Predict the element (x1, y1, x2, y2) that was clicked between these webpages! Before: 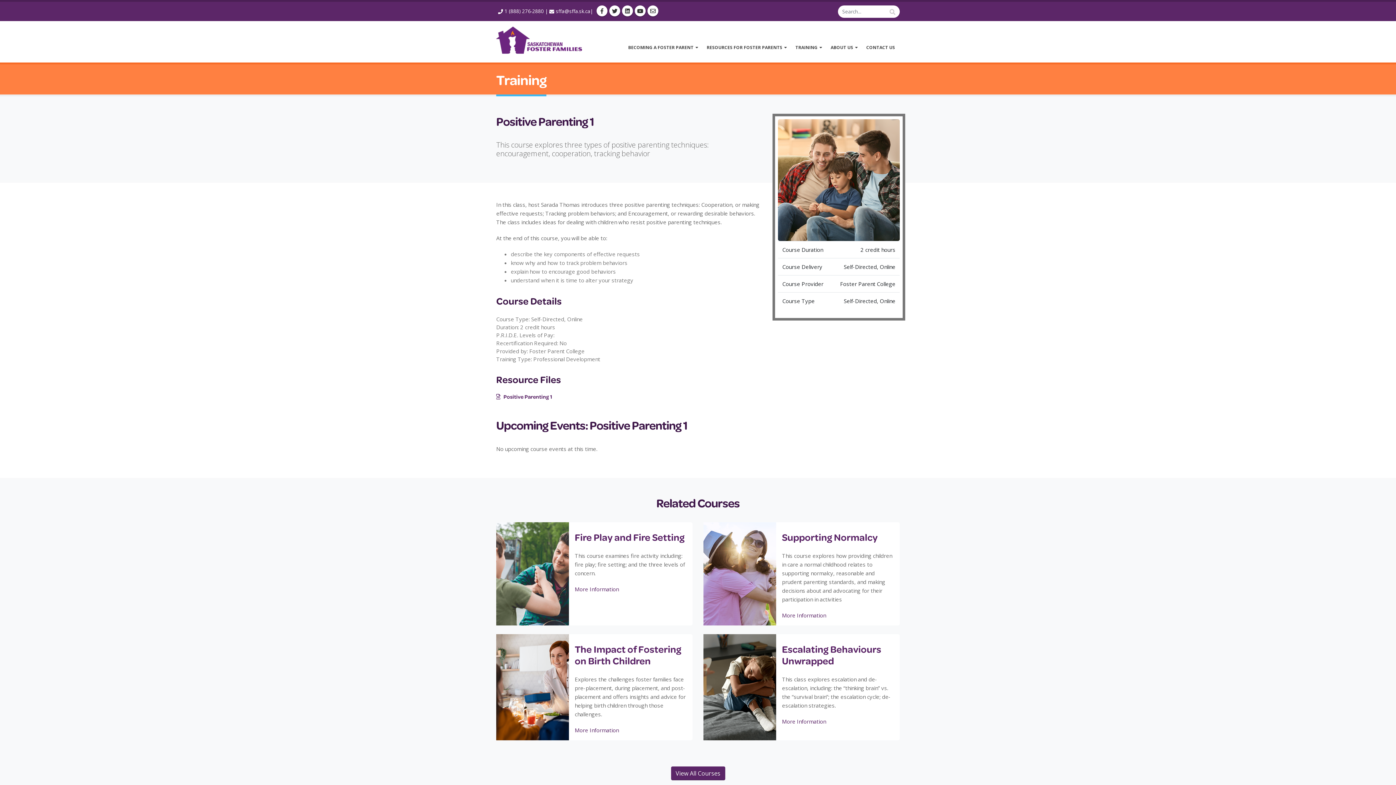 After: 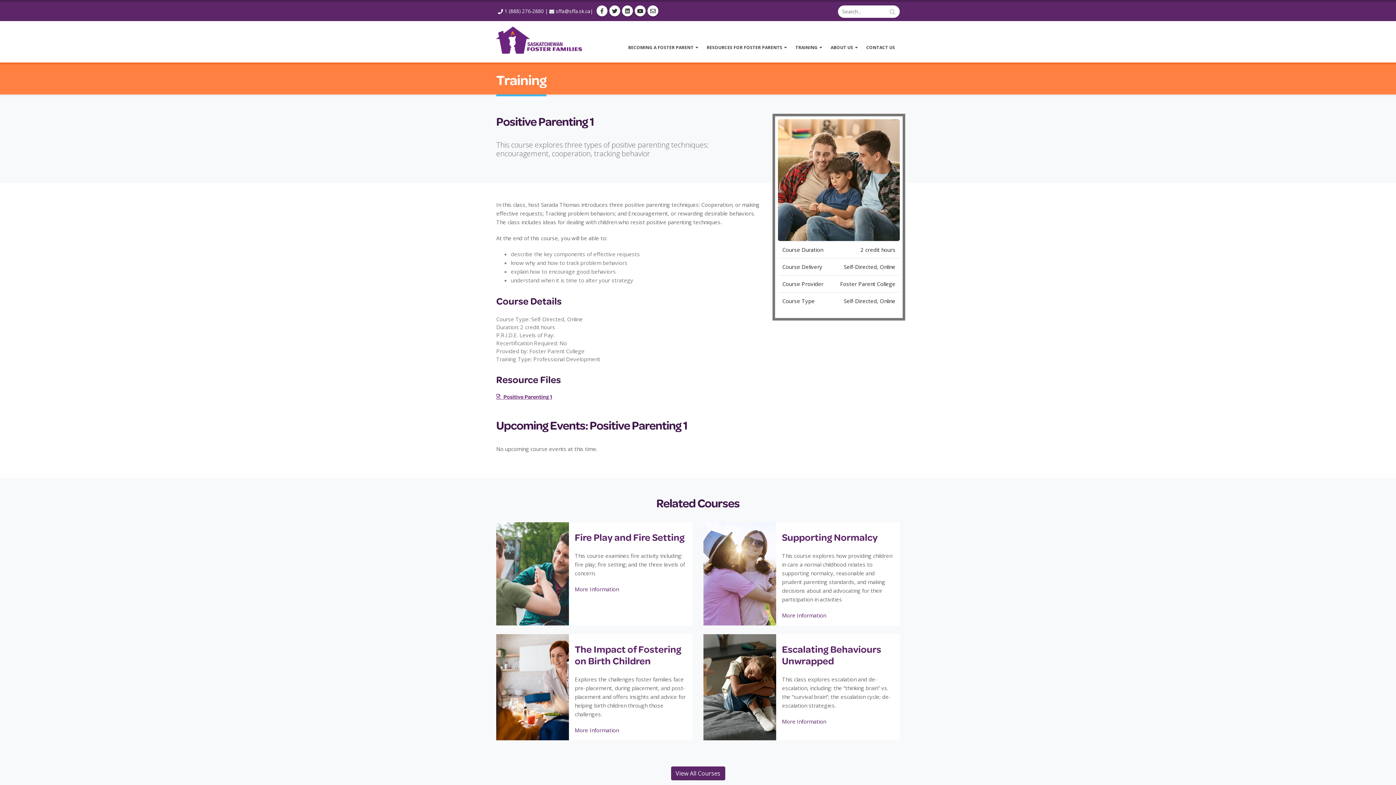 Action: label:    Positive Parenting 1 bbox: (496, 393, 552, 400)